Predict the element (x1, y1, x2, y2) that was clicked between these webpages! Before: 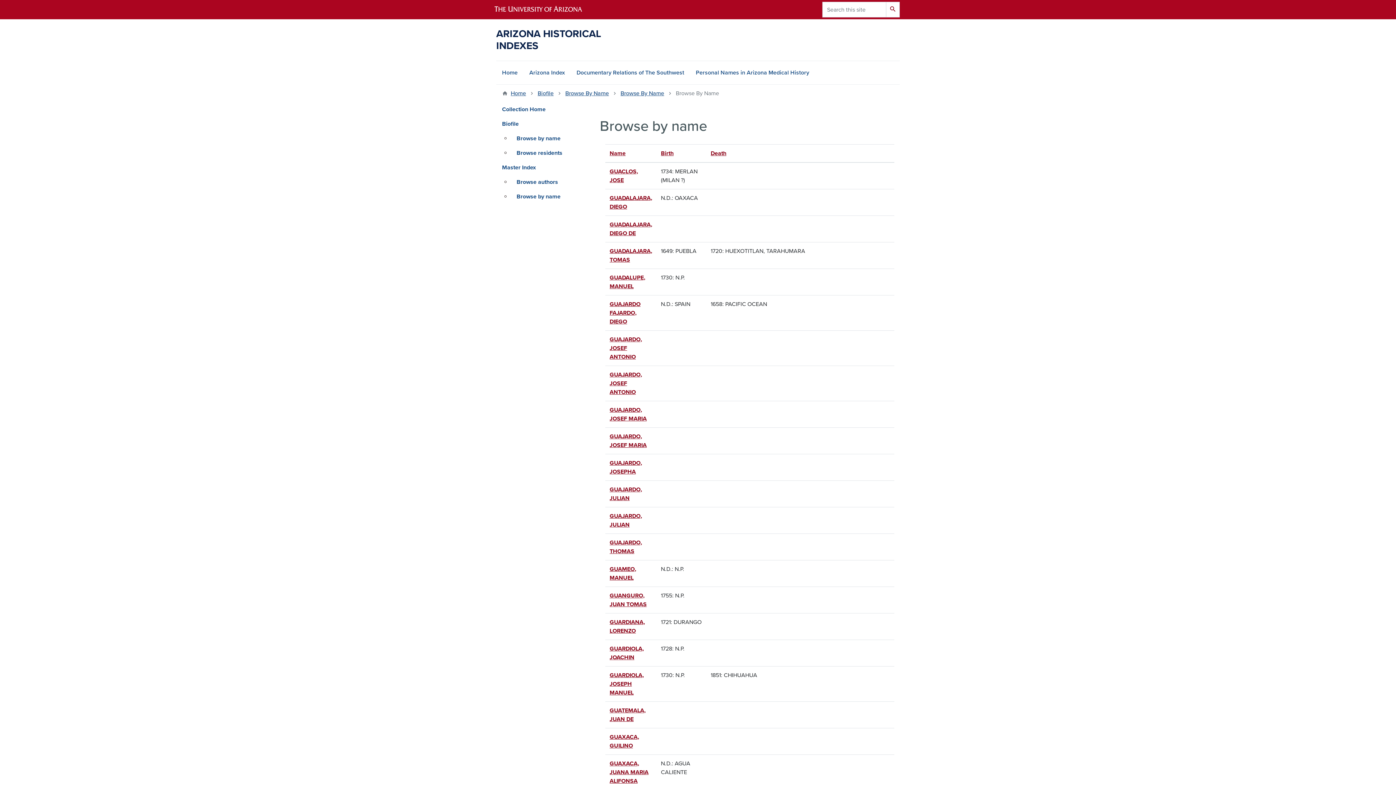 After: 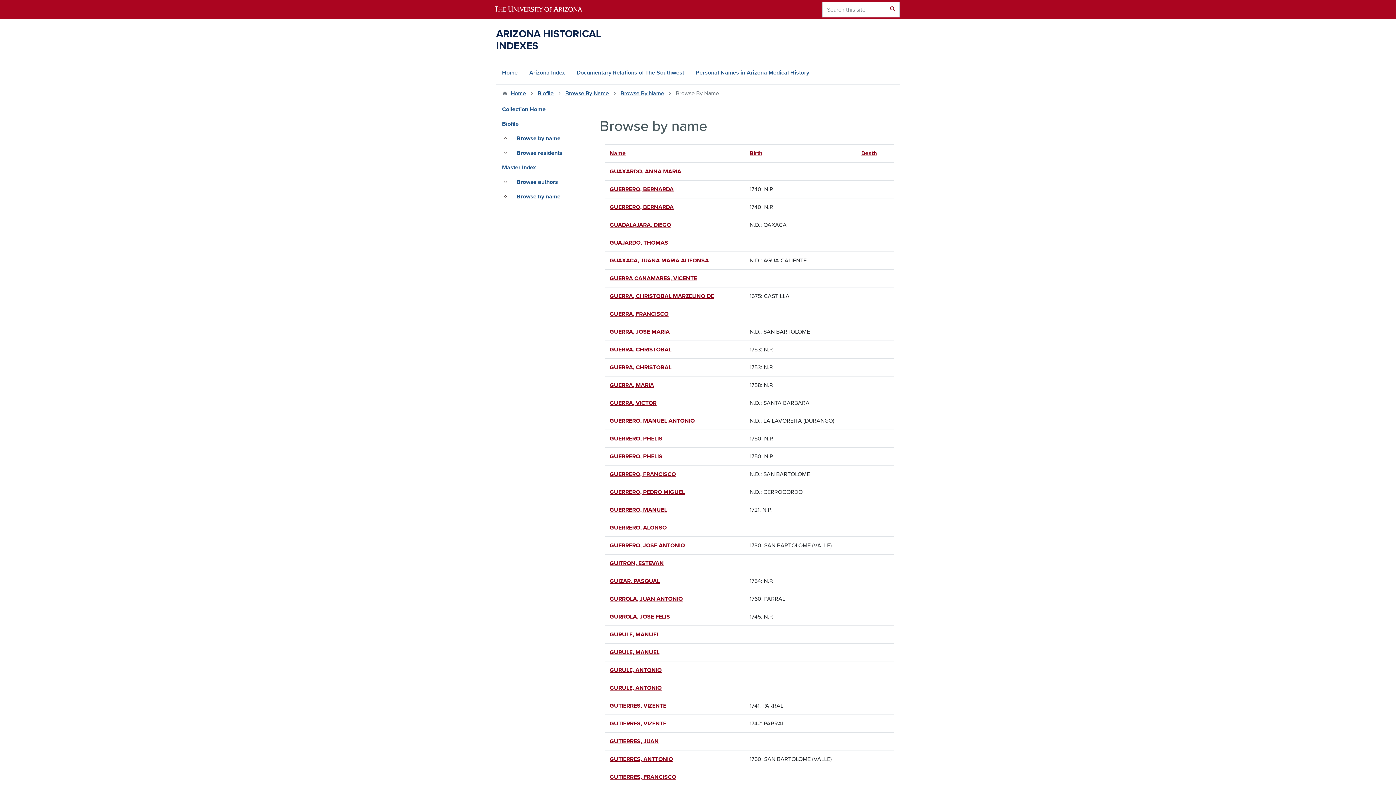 Action: bbox: (710, 149, 726, 157) label: Death